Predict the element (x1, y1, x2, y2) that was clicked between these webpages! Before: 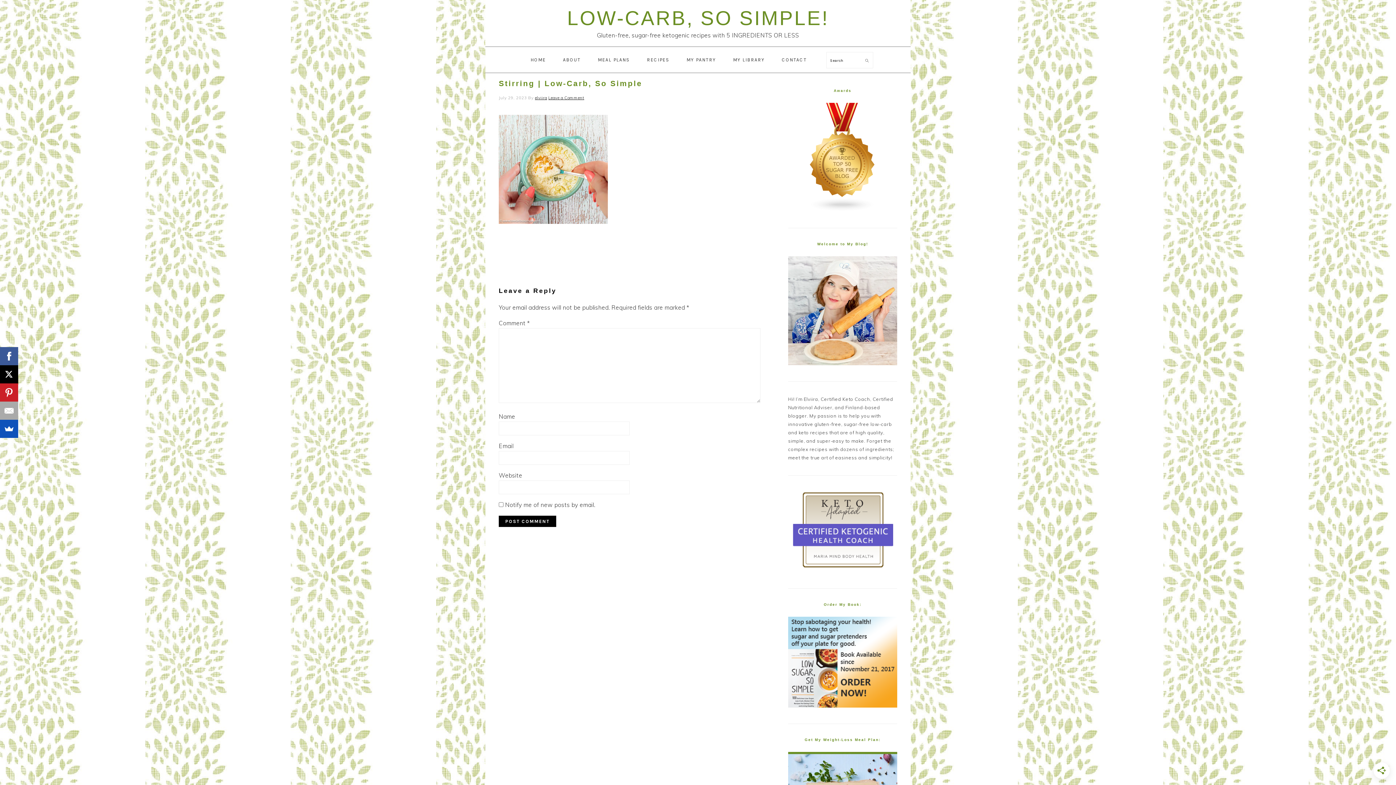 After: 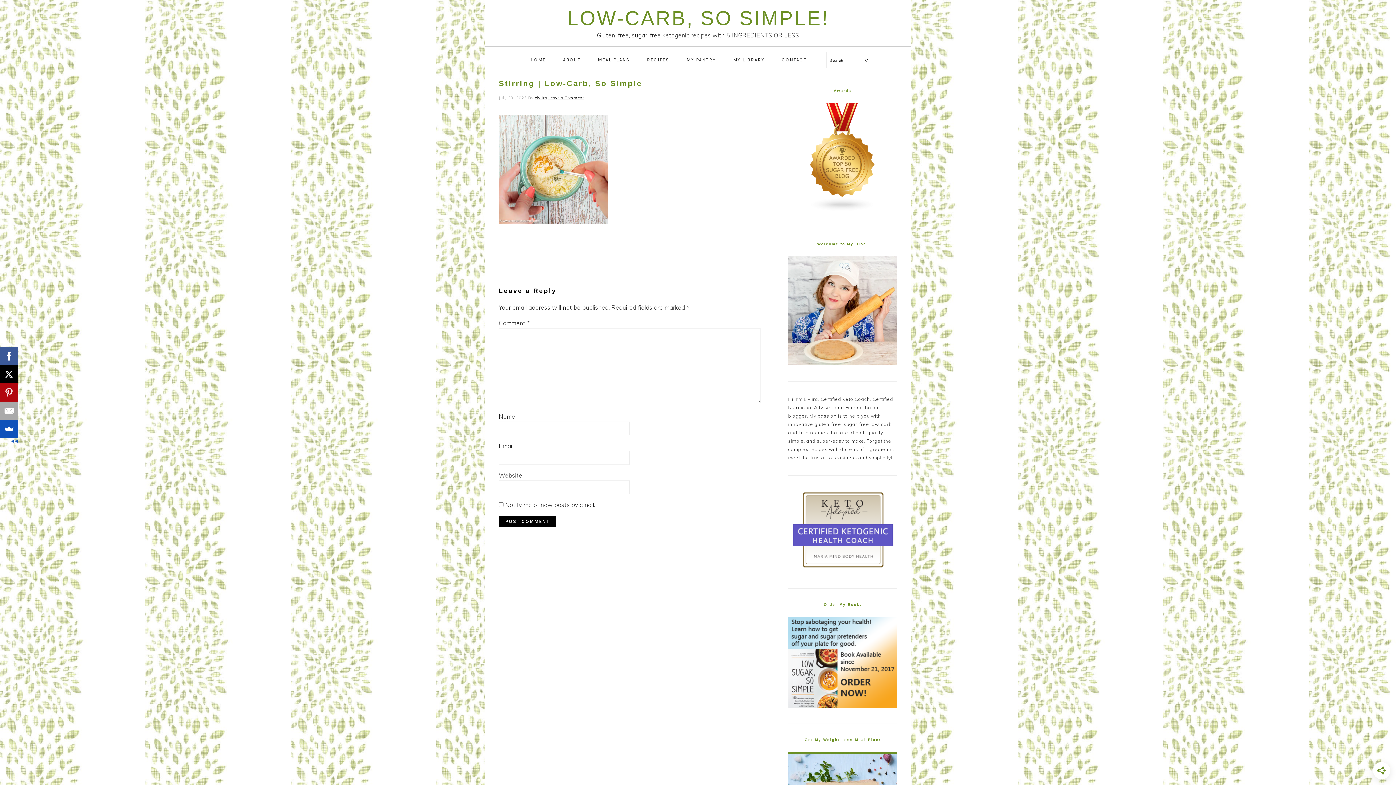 Action: bbox: (0, 383, 18, 401)